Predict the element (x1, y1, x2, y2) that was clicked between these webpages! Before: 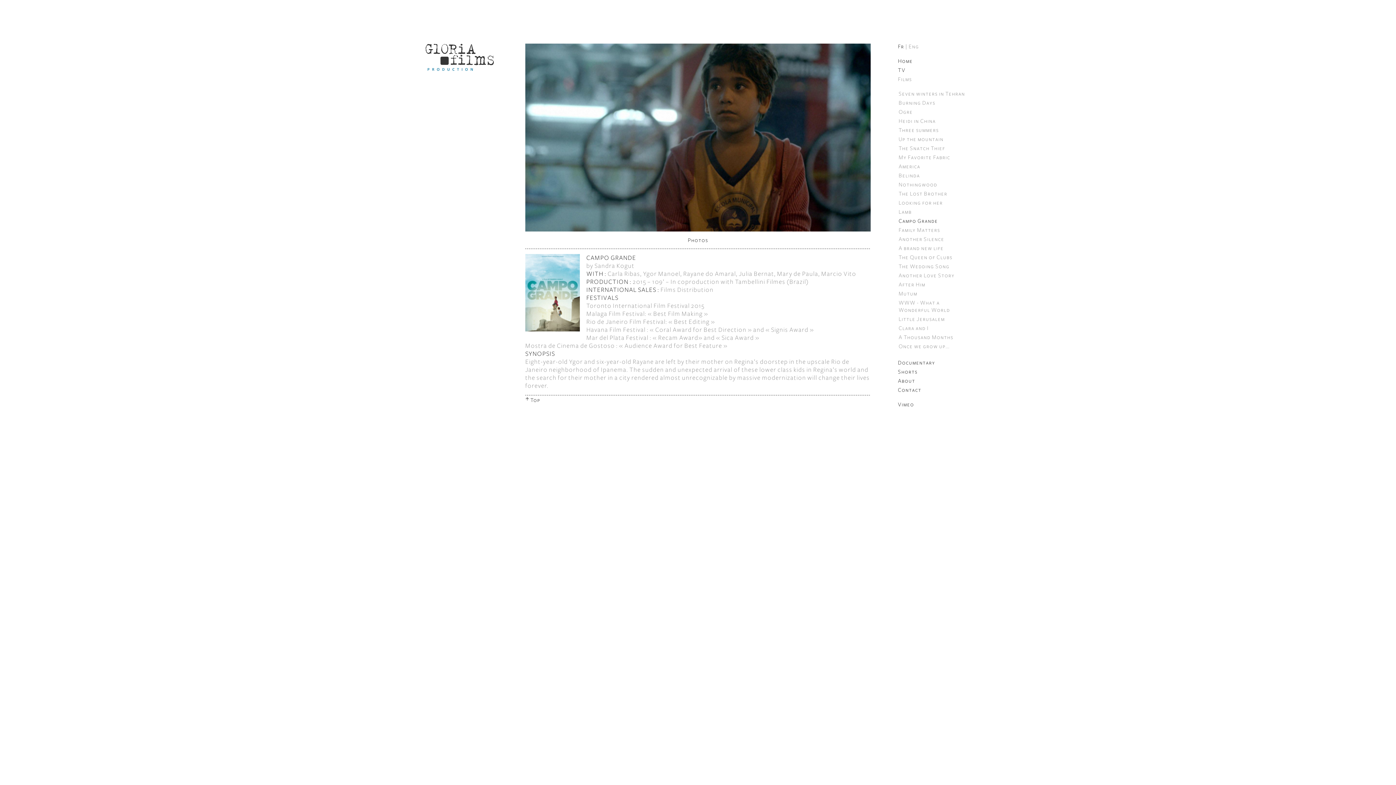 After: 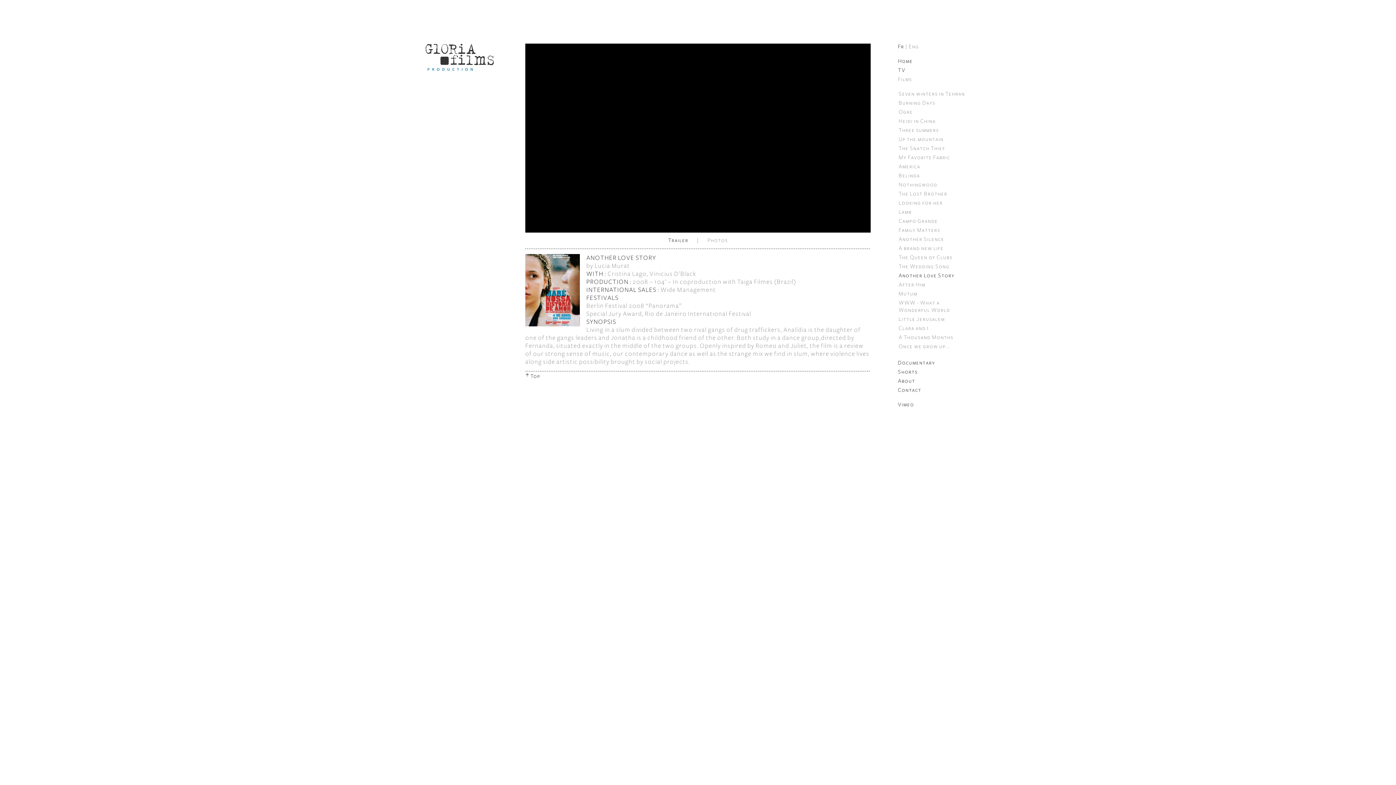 Action: bbox: (898, 272, 954, 278) label: Another Love Story